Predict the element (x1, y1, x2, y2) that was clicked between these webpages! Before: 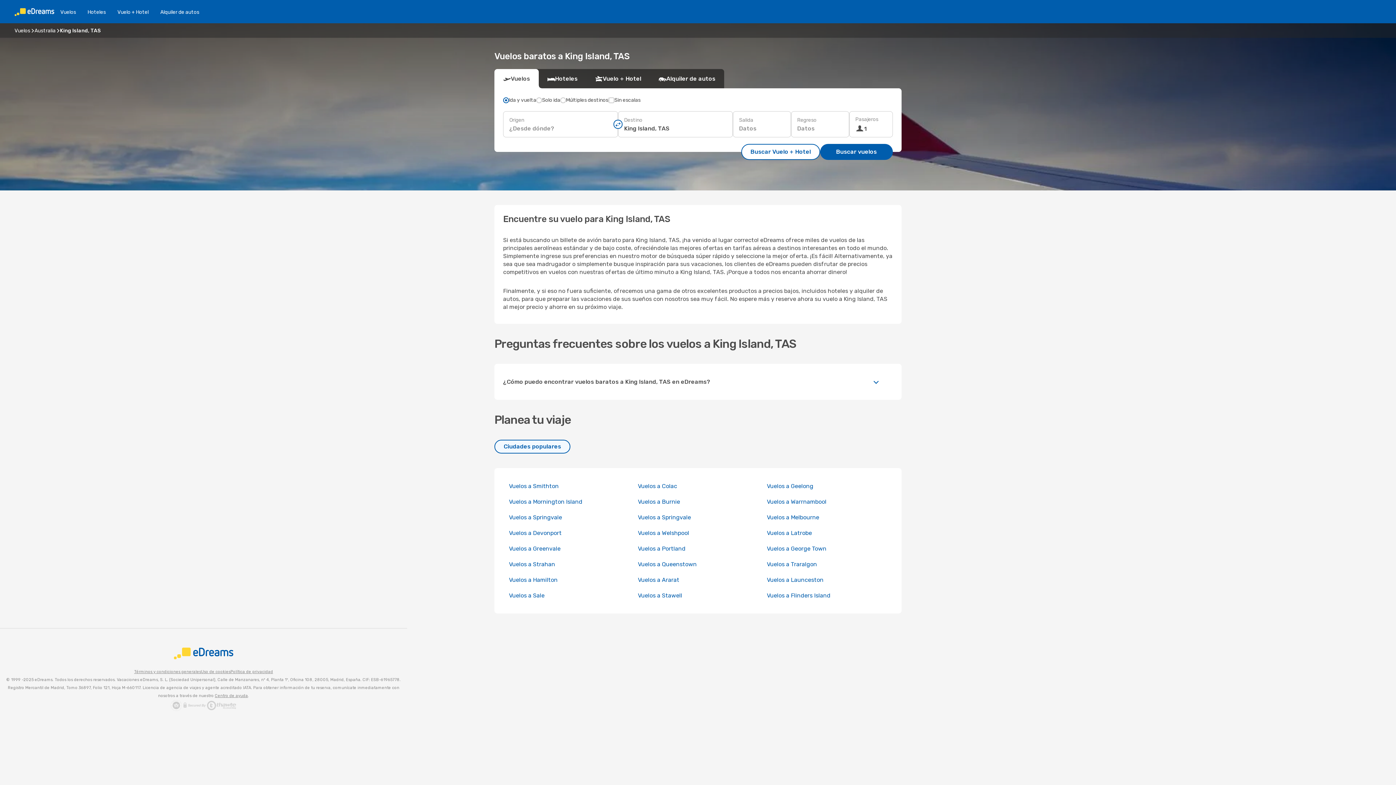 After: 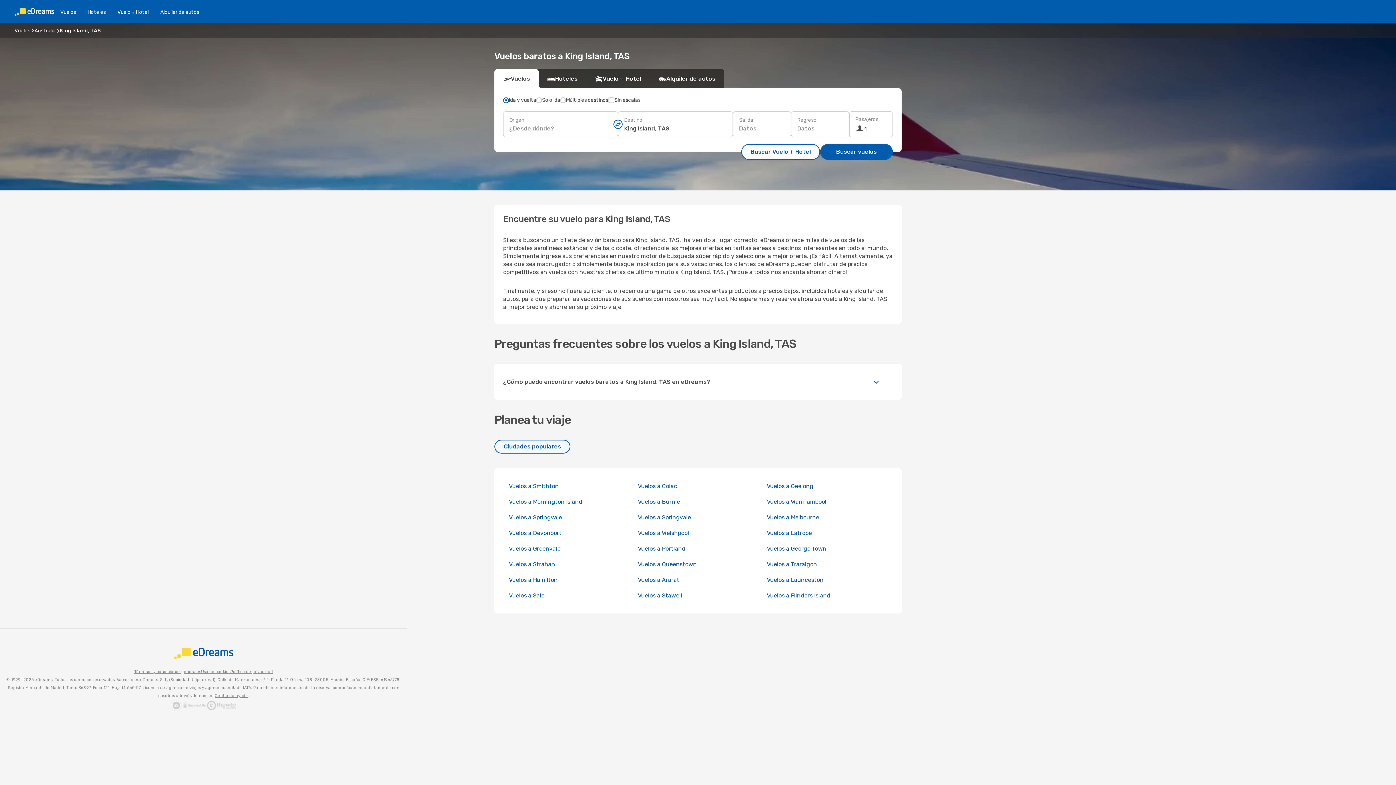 Action: bbox: (214, 693, 248, 698) label: Centro de ayuda